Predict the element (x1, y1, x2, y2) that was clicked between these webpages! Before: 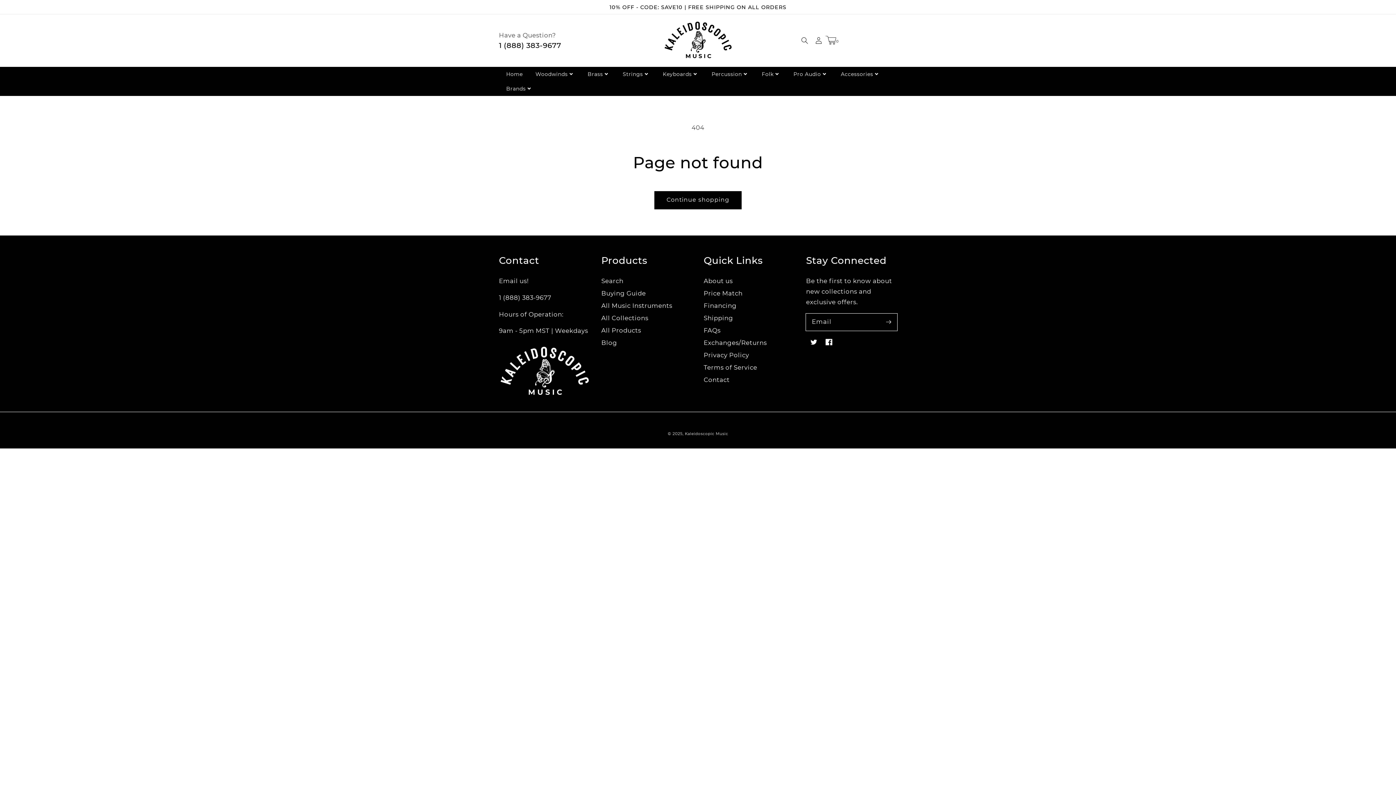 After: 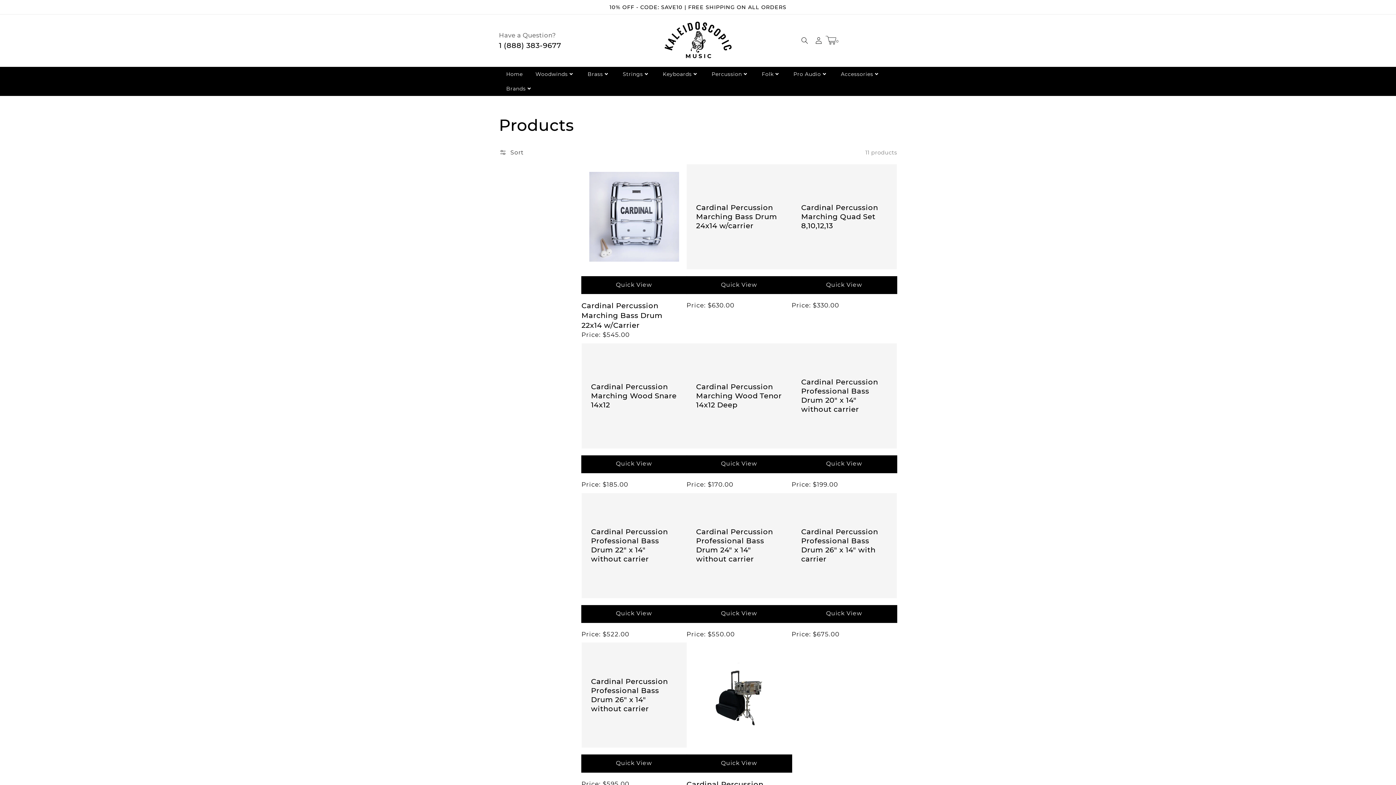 Action: bbox: (655, 66, 704, 81) label: Keyboards